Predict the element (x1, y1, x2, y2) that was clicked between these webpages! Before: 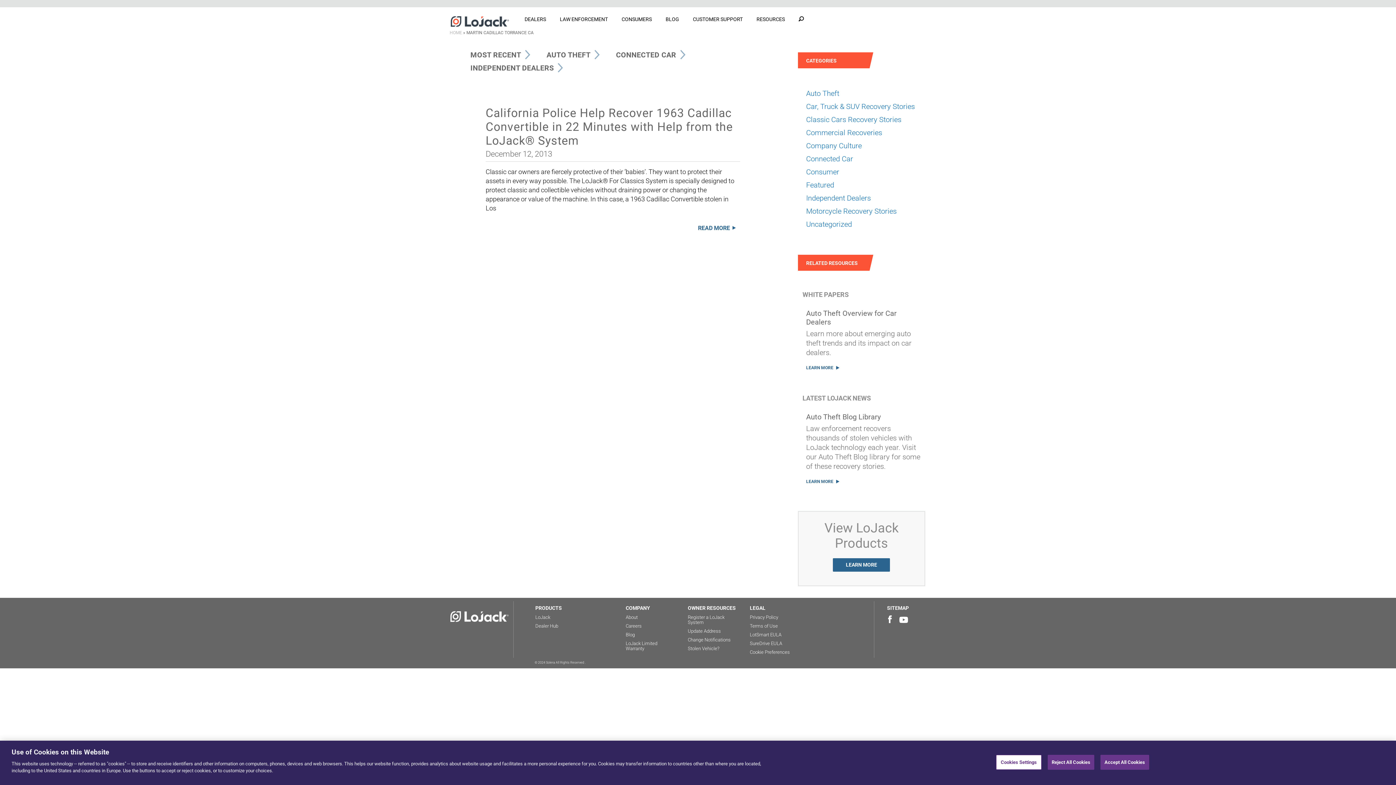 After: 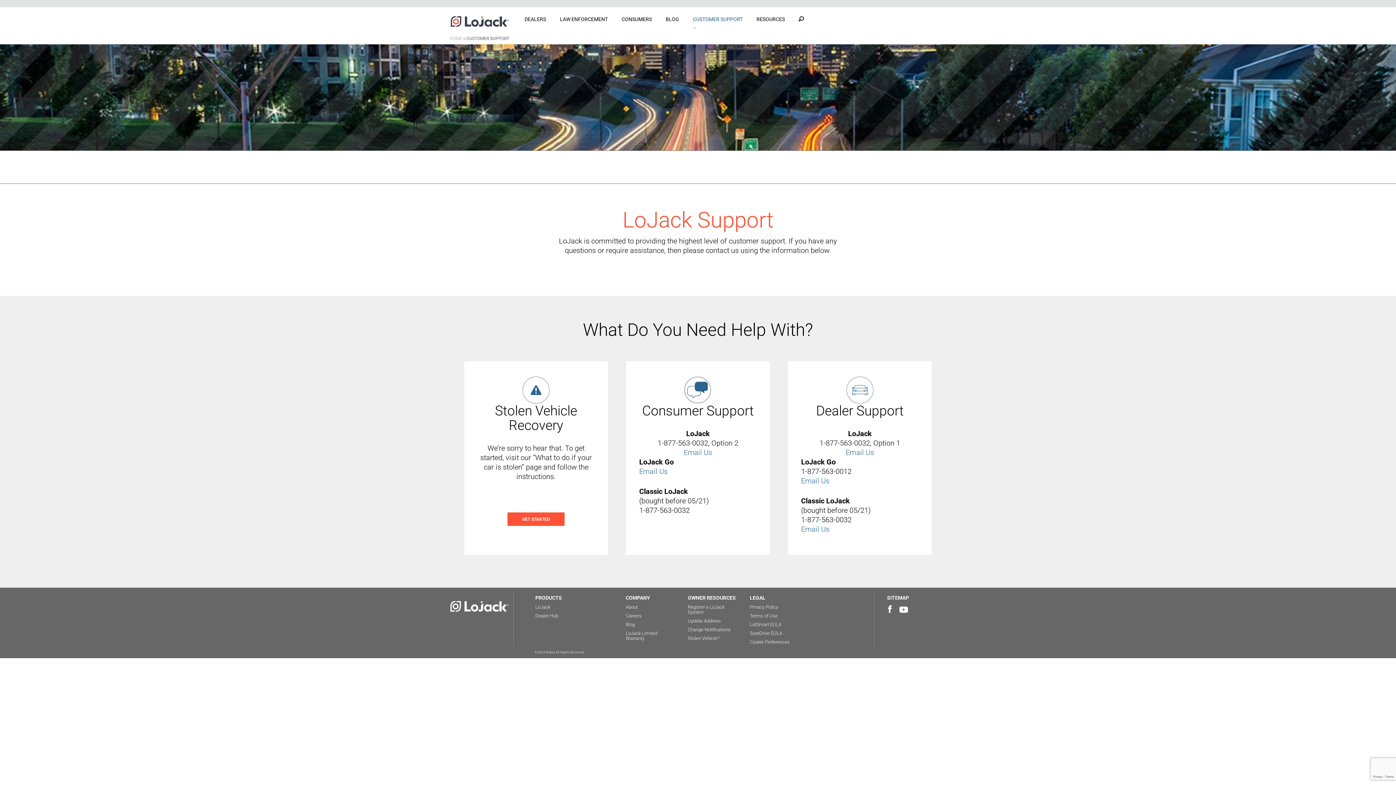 Action: bbox: (693, 16, 742, 25) label: CUSTOMER SUPPORT